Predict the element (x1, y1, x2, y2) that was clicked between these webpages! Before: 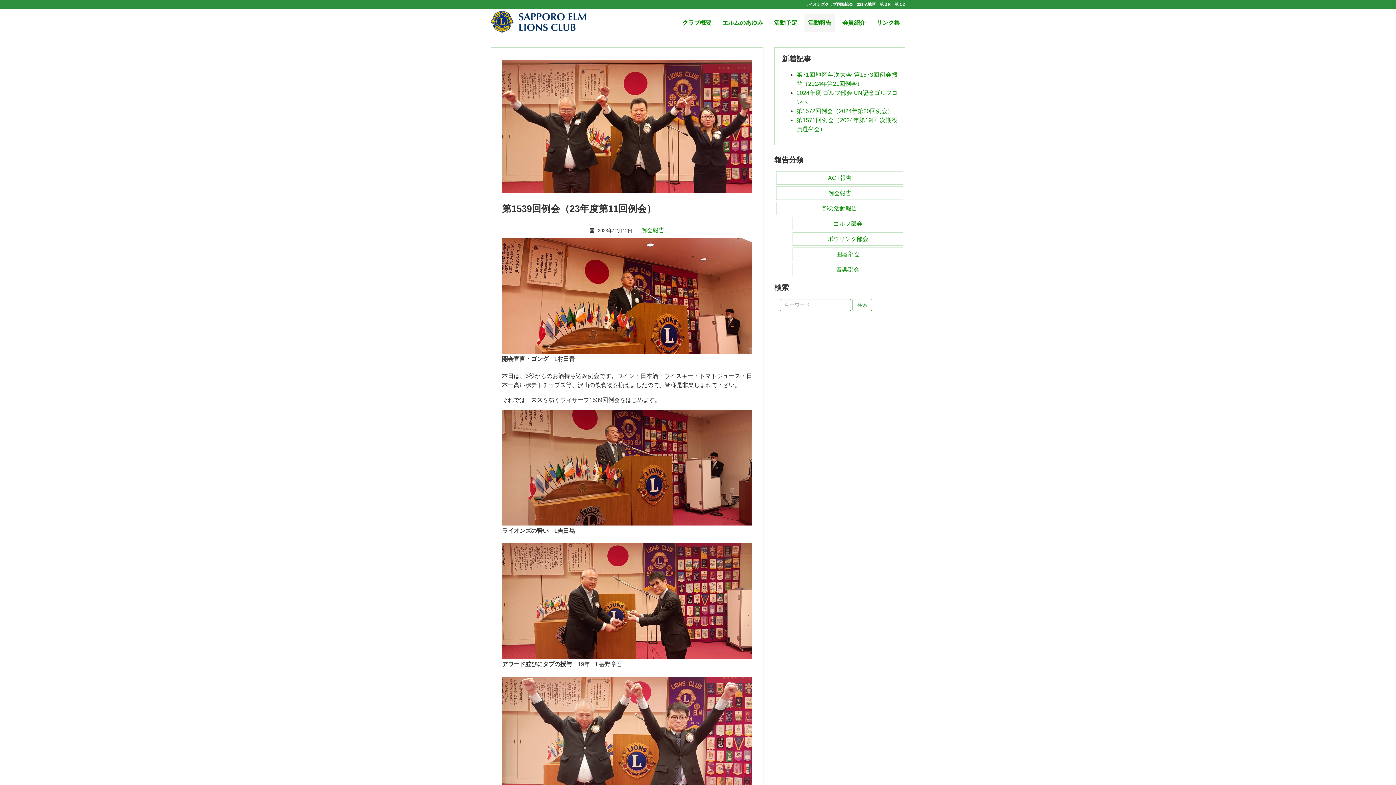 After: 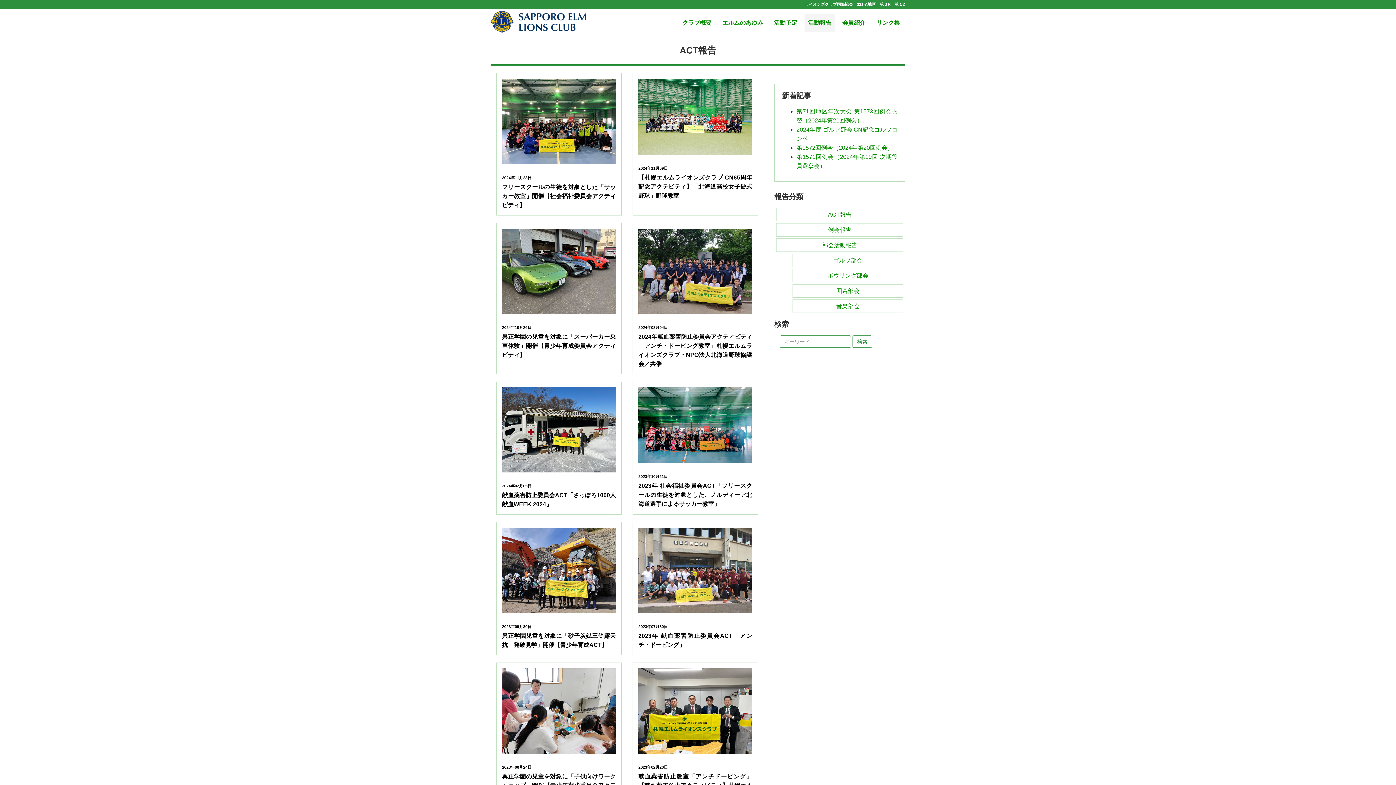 Action: bbox: (776, 171, 903, 184) label: ACT報告